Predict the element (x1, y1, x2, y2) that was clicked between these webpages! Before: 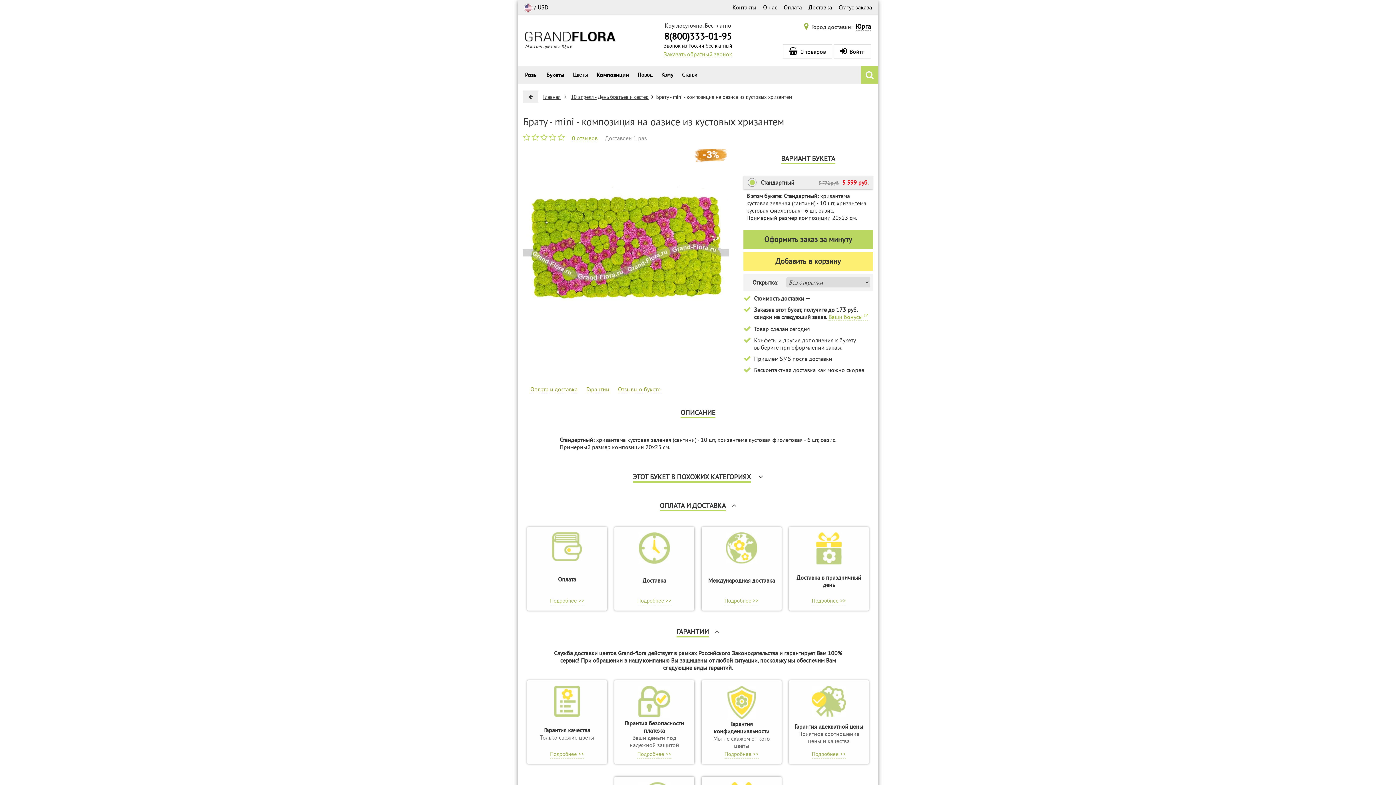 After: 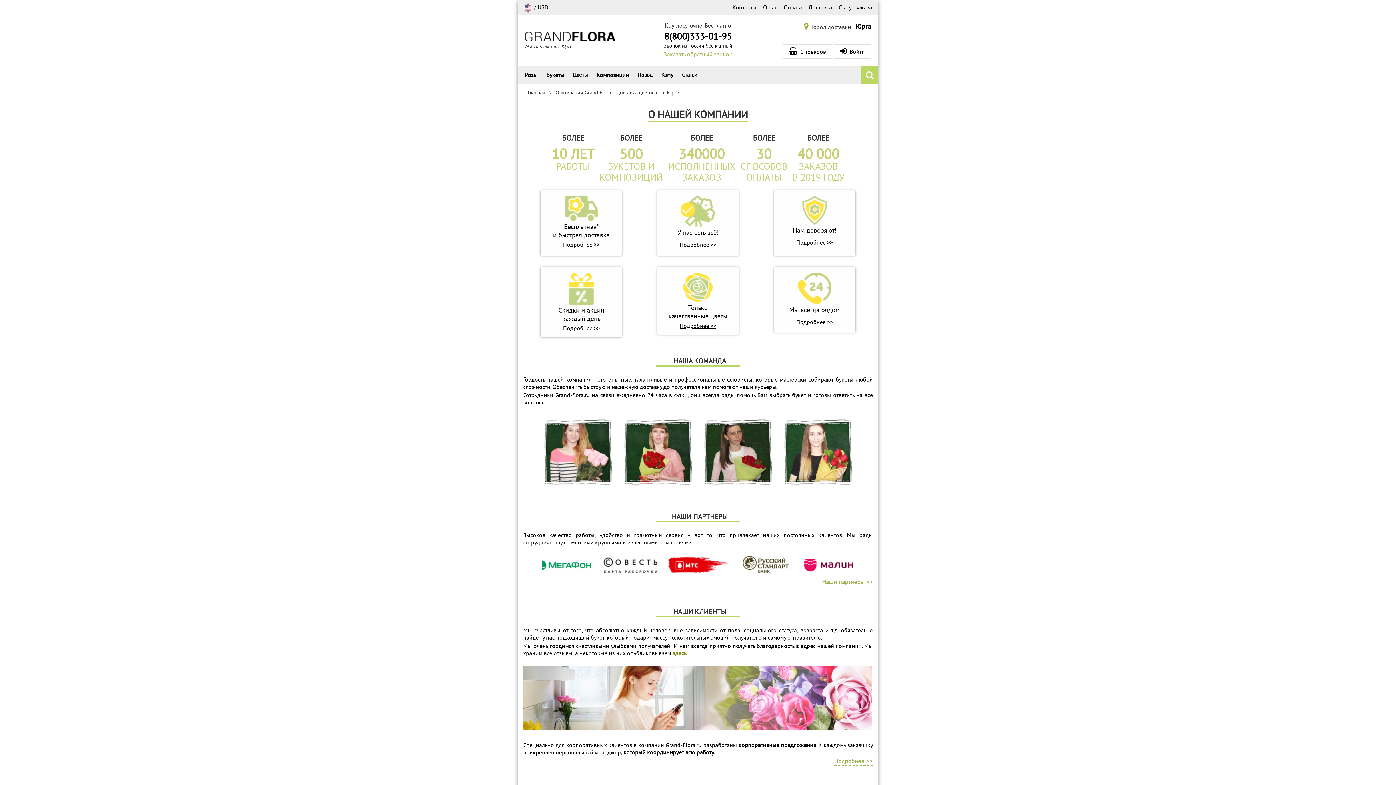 Action: bbox: (763, 3, 777, 10) label: О нас